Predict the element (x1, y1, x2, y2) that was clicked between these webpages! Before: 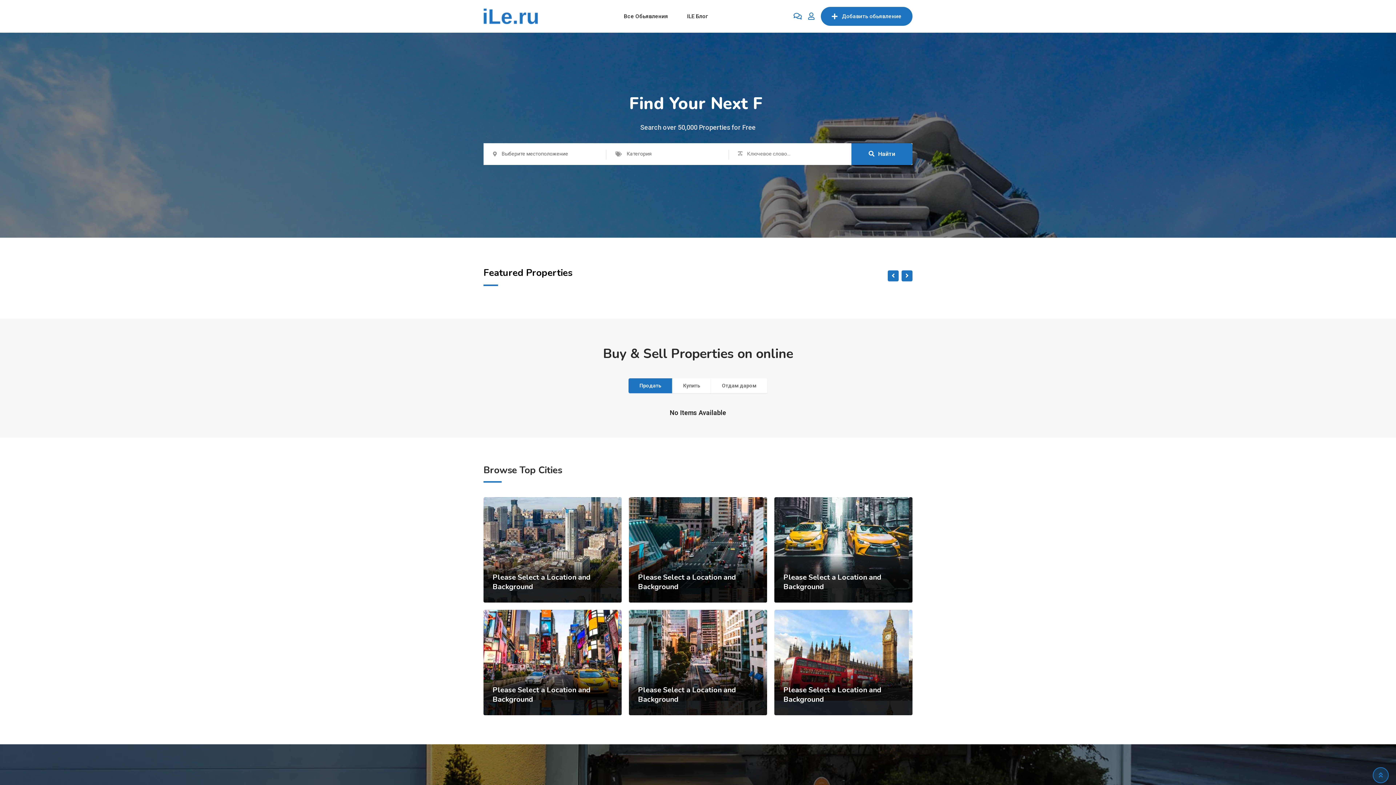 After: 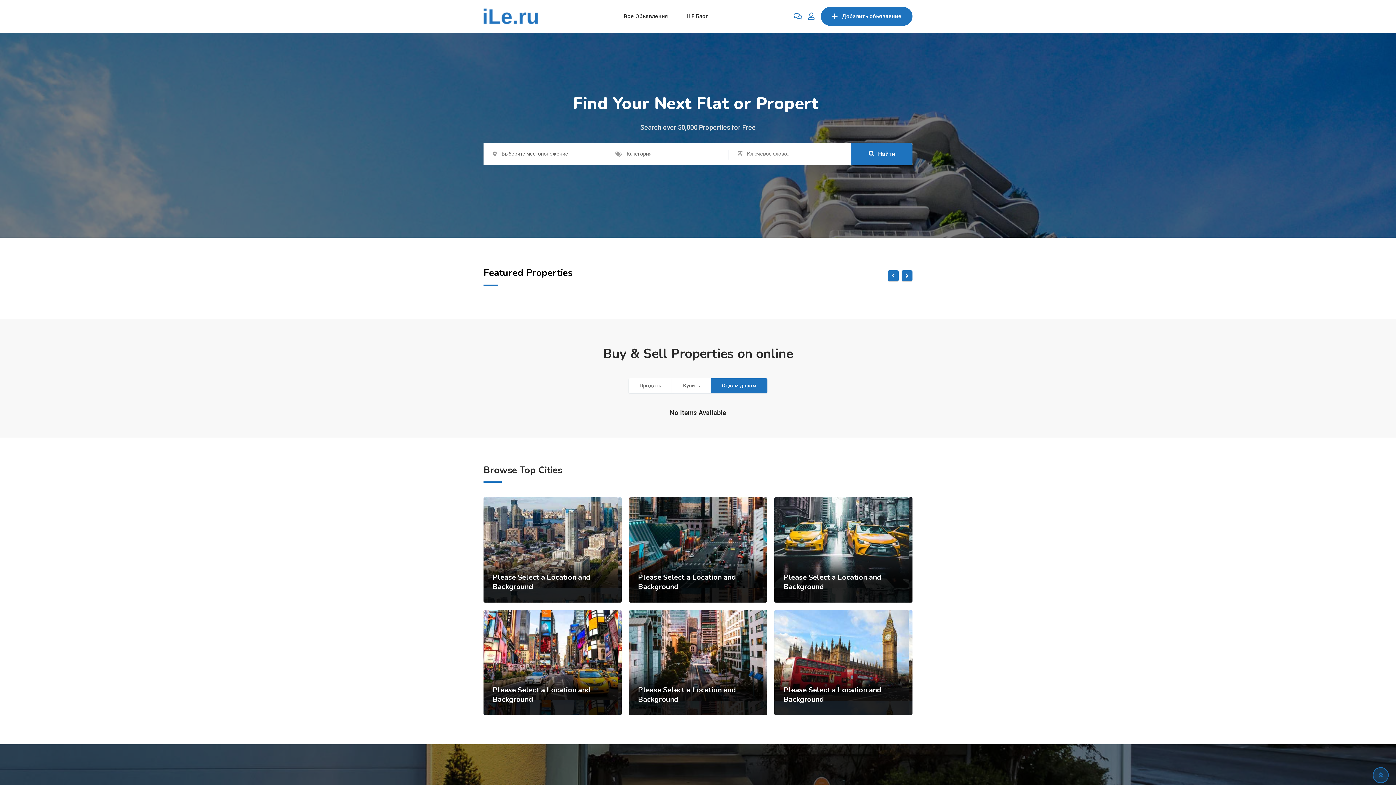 Action: bbox: (711, 378, 767, 393) label: Отдам даром